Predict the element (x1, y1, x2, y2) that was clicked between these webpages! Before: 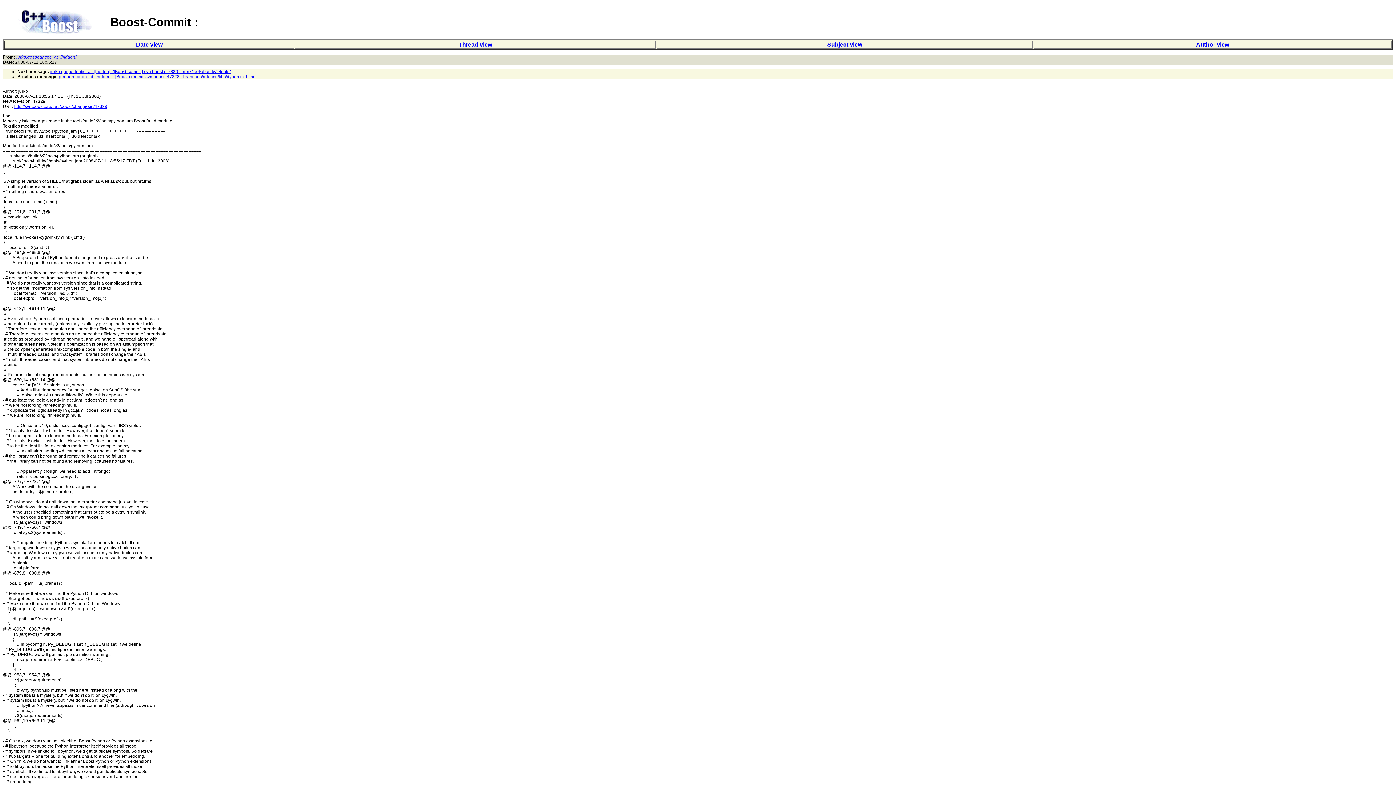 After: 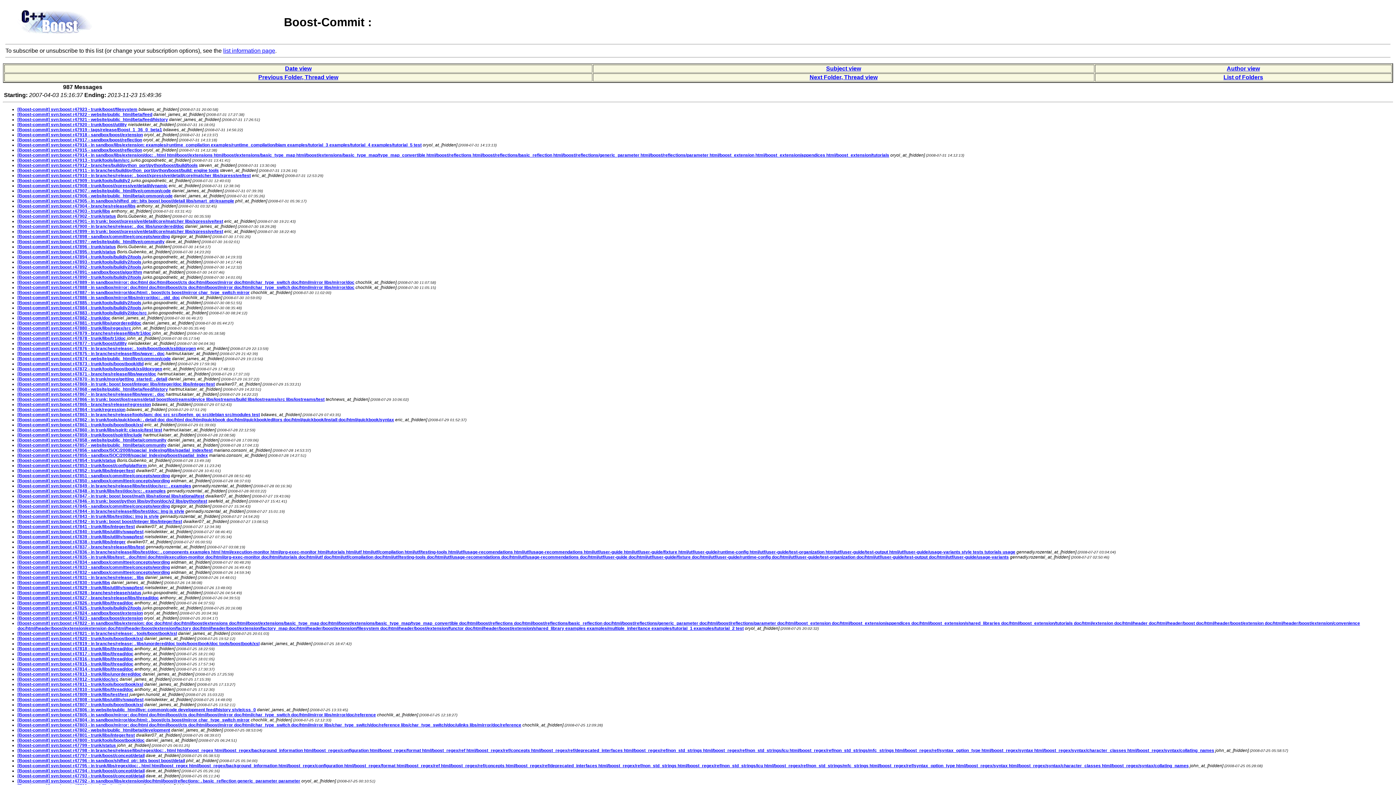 Action: label: Thread view bbox: (458, 41, 492, 47)